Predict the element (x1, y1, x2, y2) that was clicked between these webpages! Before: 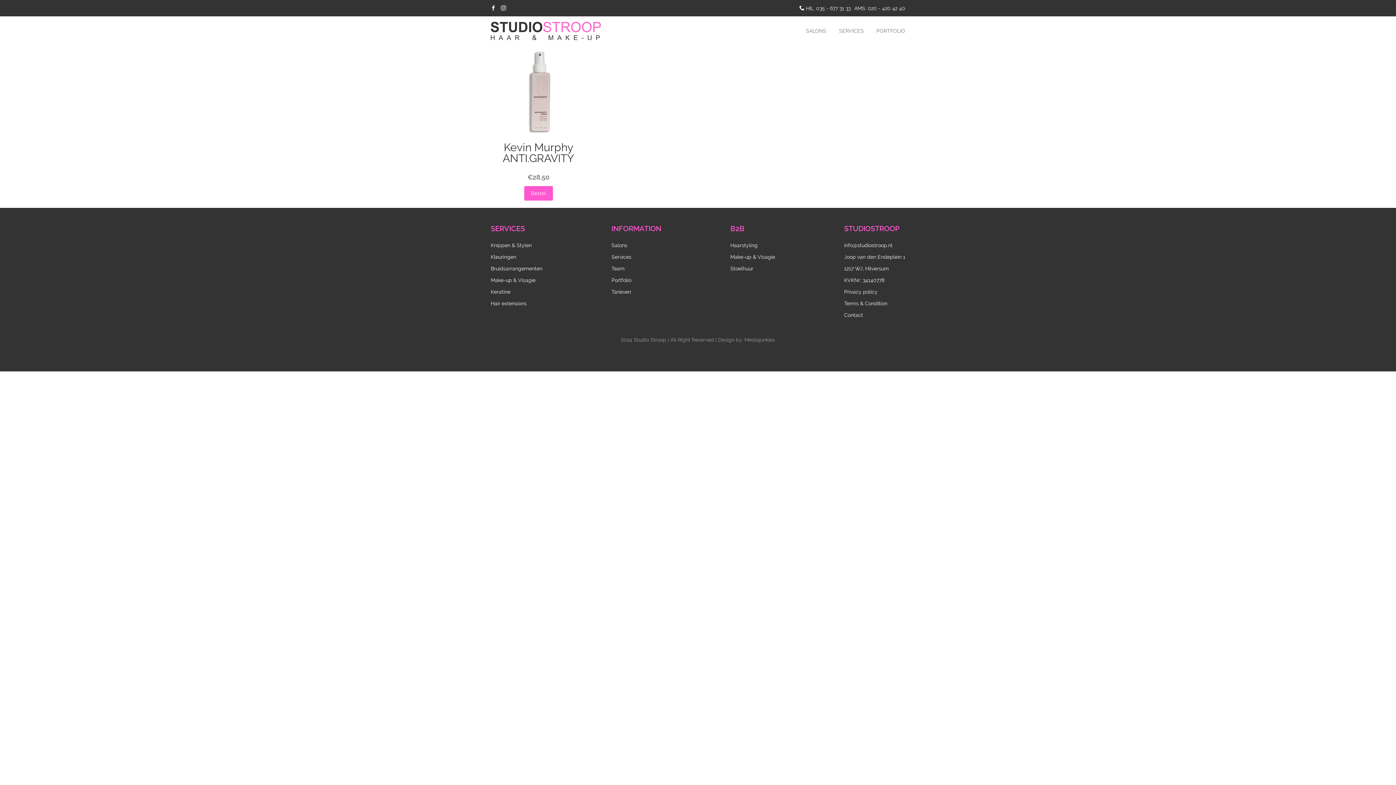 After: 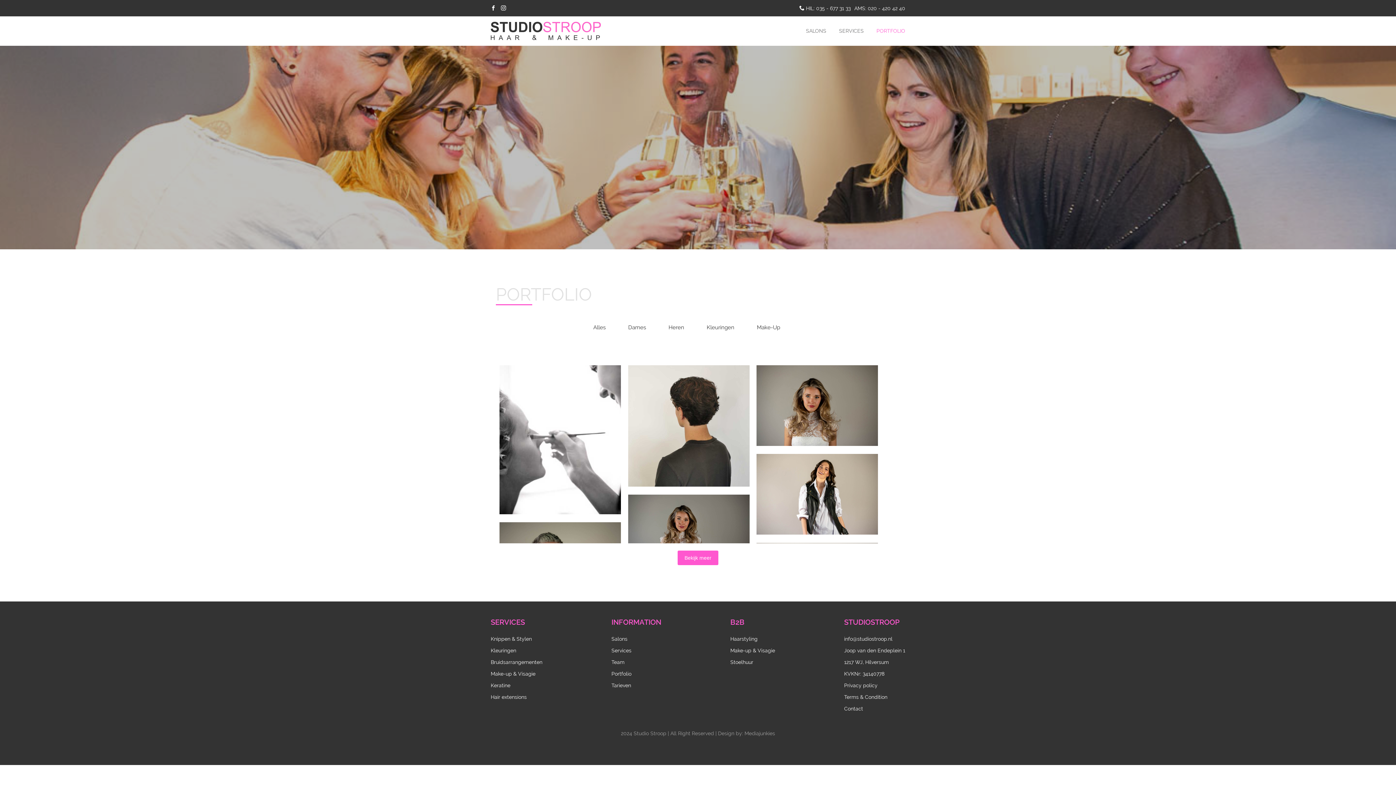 Action: label: Portfolio bbox: (611, 277, 631, 283)